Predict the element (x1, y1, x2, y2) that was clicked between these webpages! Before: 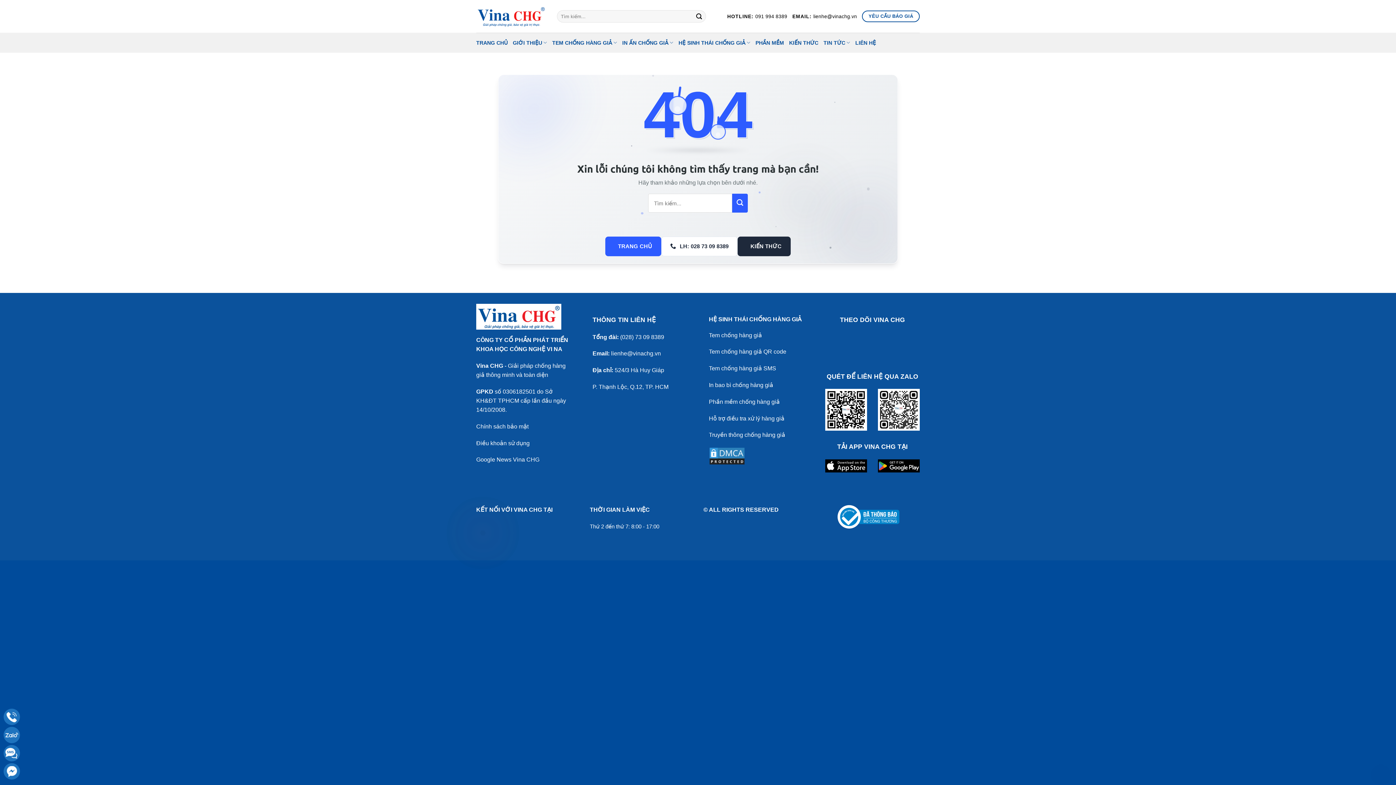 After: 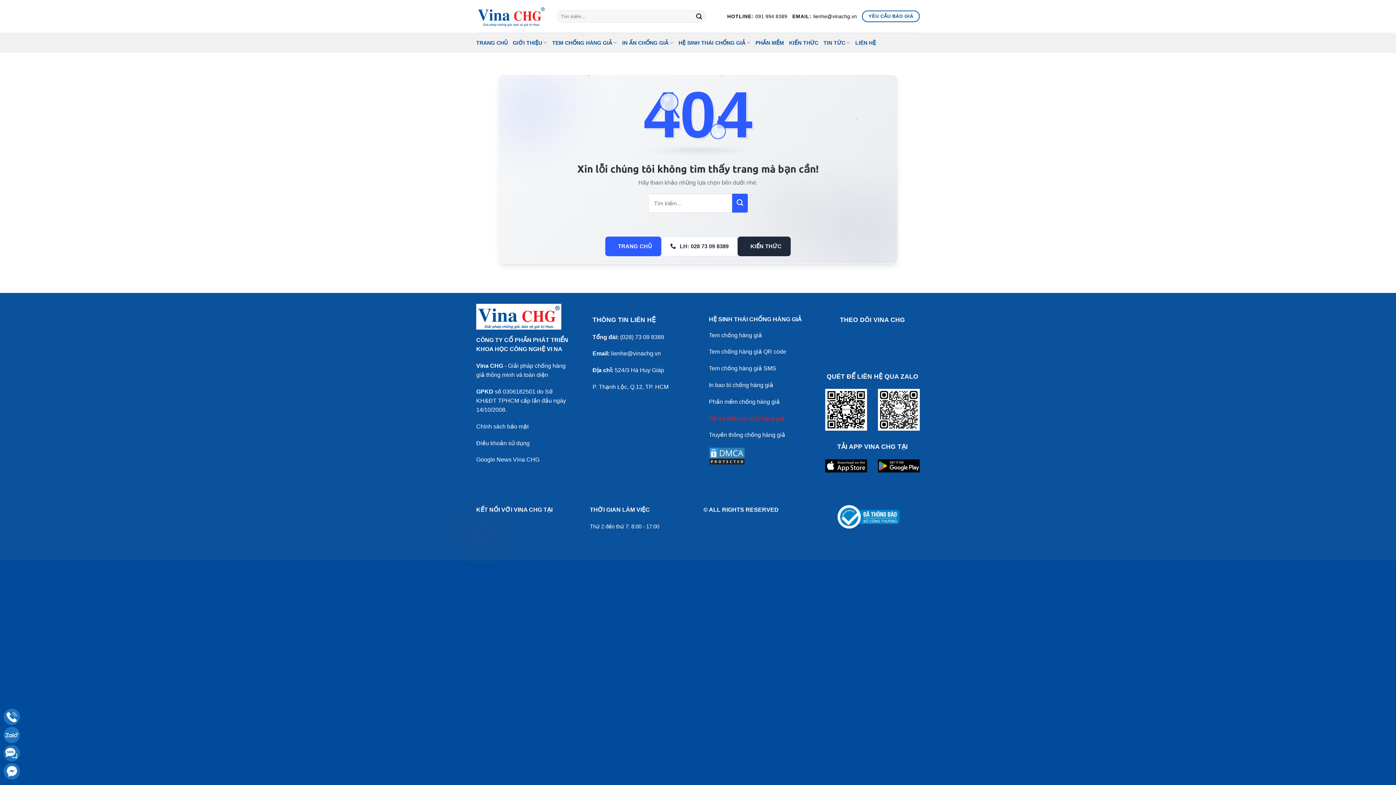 Action: bbox: (709, 415, 784, 421) label: Hỗ trợ điều tra xử lý hàng giả